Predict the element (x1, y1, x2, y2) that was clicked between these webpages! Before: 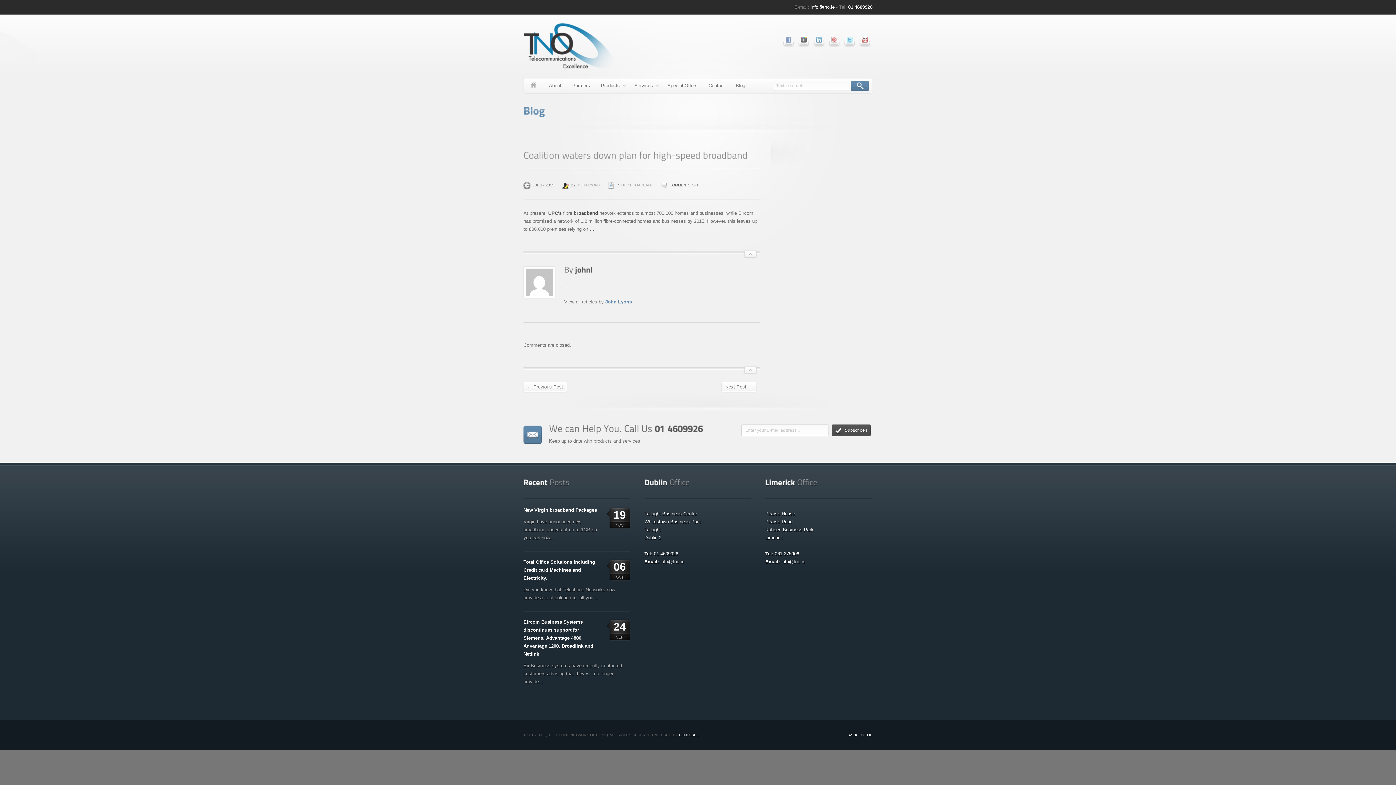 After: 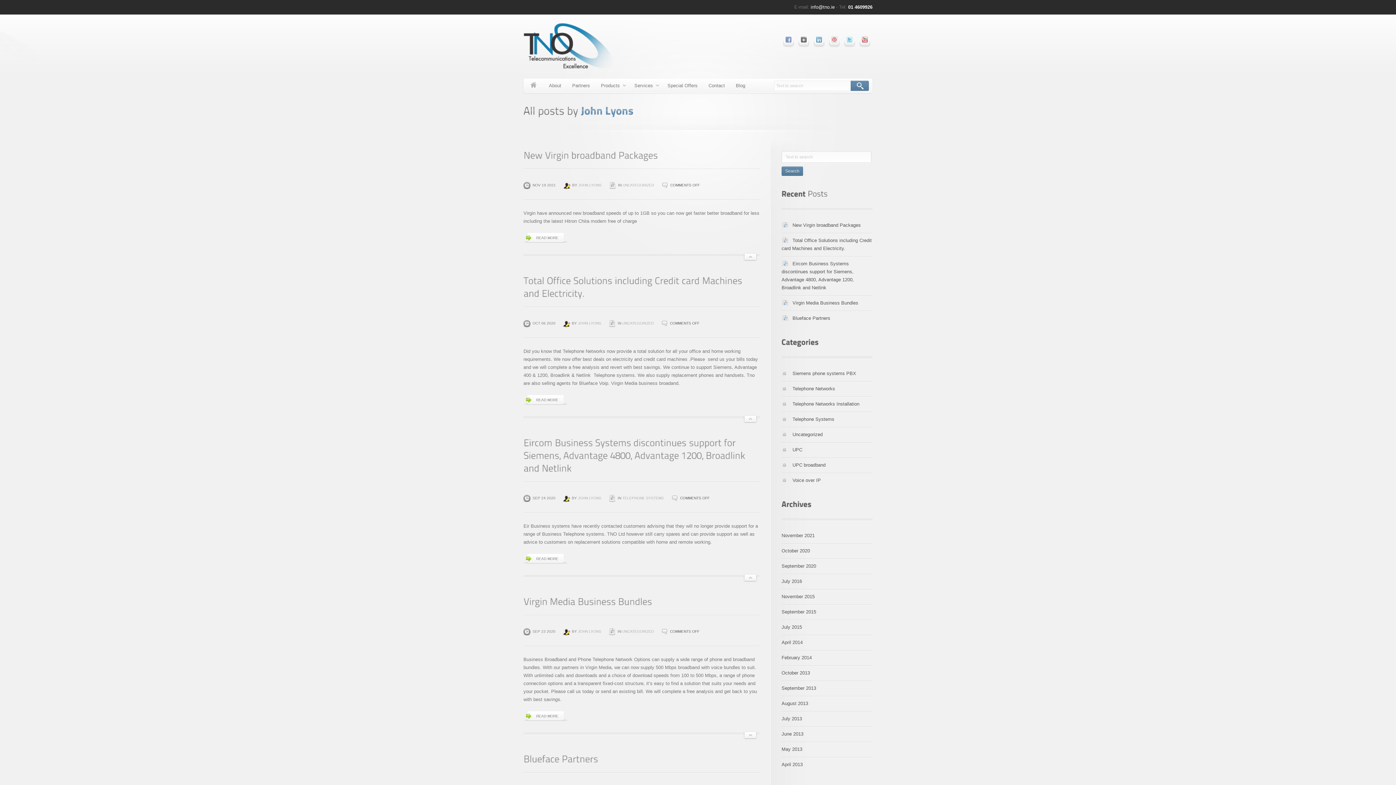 Action: bbox: (577, 183, 600, 187) label: JOHN LYONS